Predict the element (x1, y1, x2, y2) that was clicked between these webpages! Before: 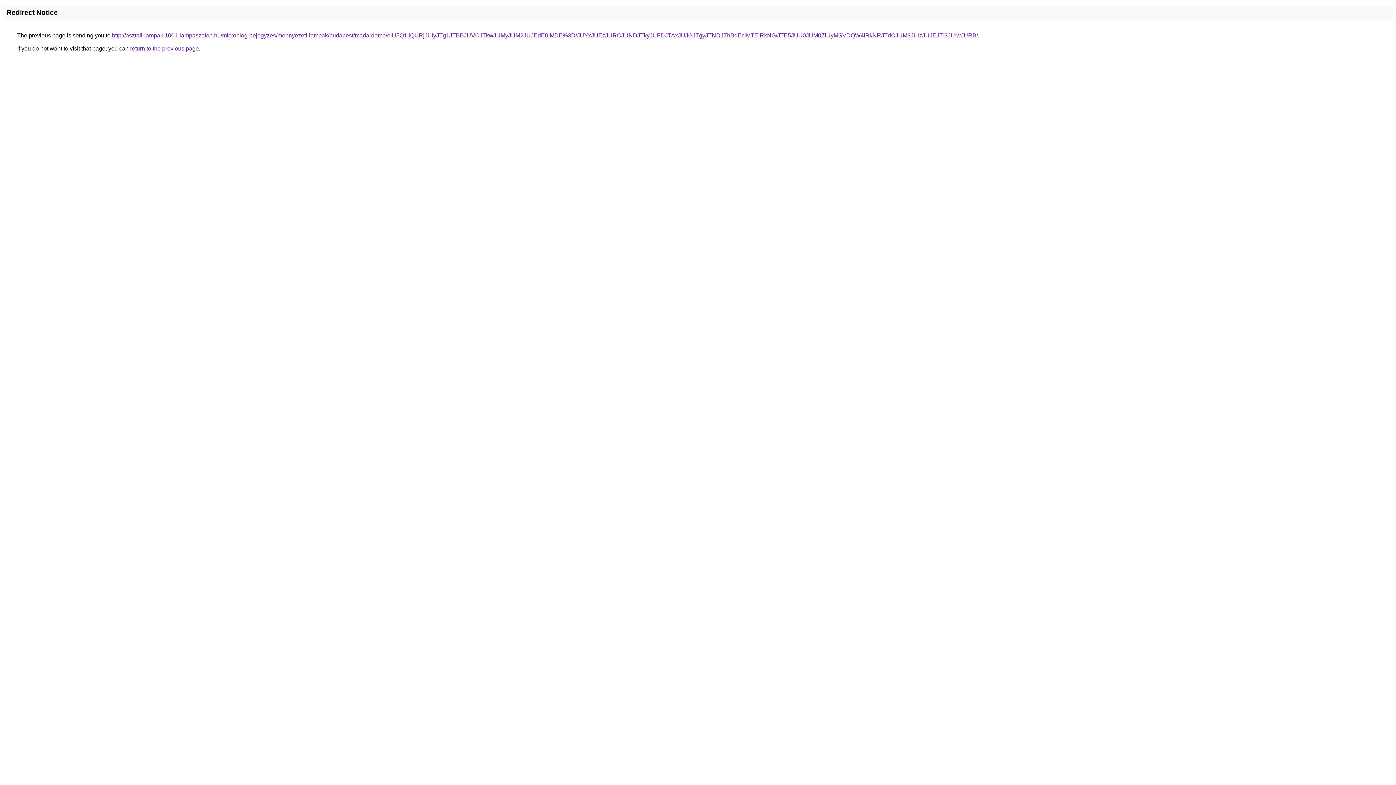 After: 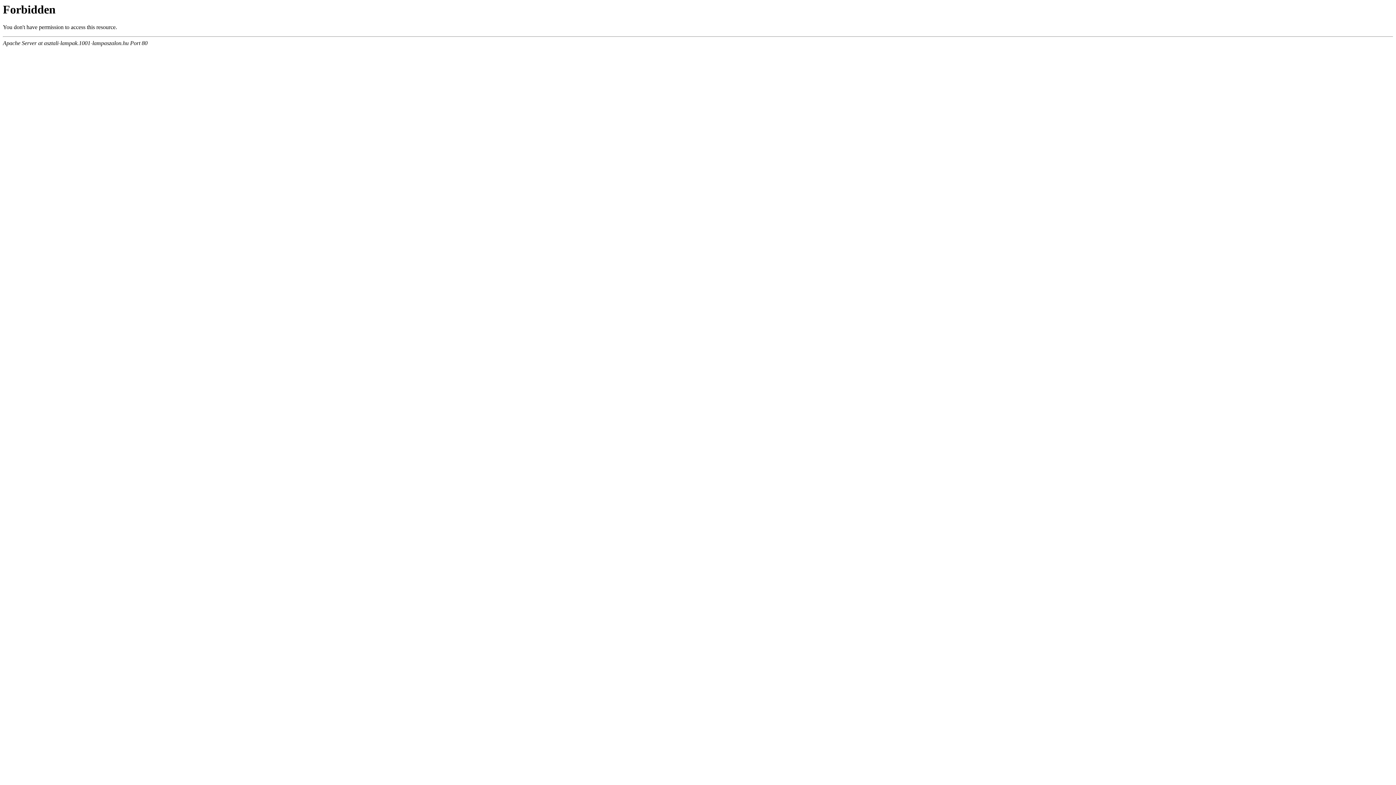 Action: label: http://asztali-lampak.1001-lampaszalon.hu/microblog-bejegyzes/mennyezeti-lampak/budapest/madardomb/eiU5Q1IlQURjJUIyJTg1JTBBJUVCJTkwJUMyJUM2JUJEdE0lMDE%3D/JUYxJUEzJURCJUNDJTkyJUFDJTAxJUJGJTgyJTNDJThBdEclMTElRkNG/JTE5JUU0JUM0ZiUyMSVDQW4lRkNRJTdCJUM3JUIzJUJEJTI3JUIwJURB/ bbox: (112, 32, 978, 38)